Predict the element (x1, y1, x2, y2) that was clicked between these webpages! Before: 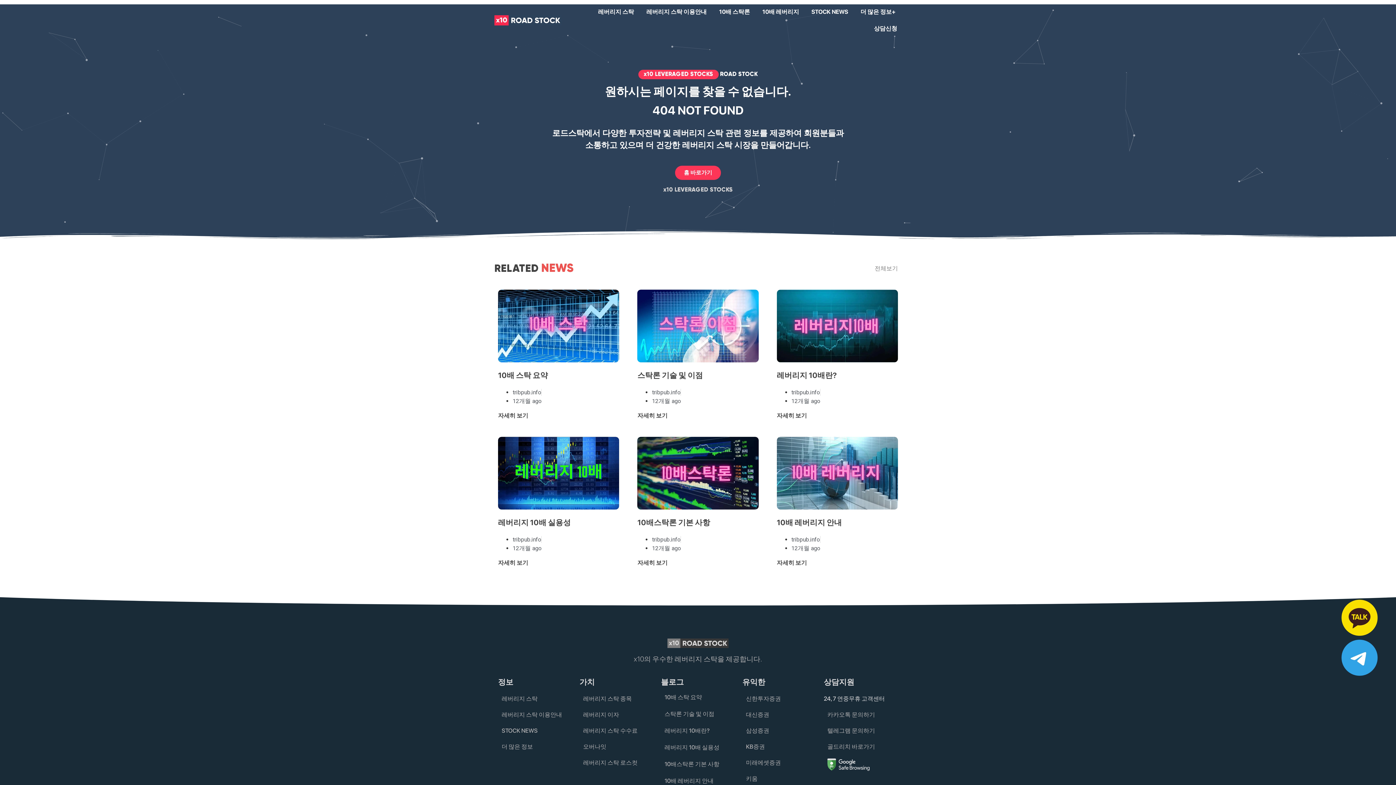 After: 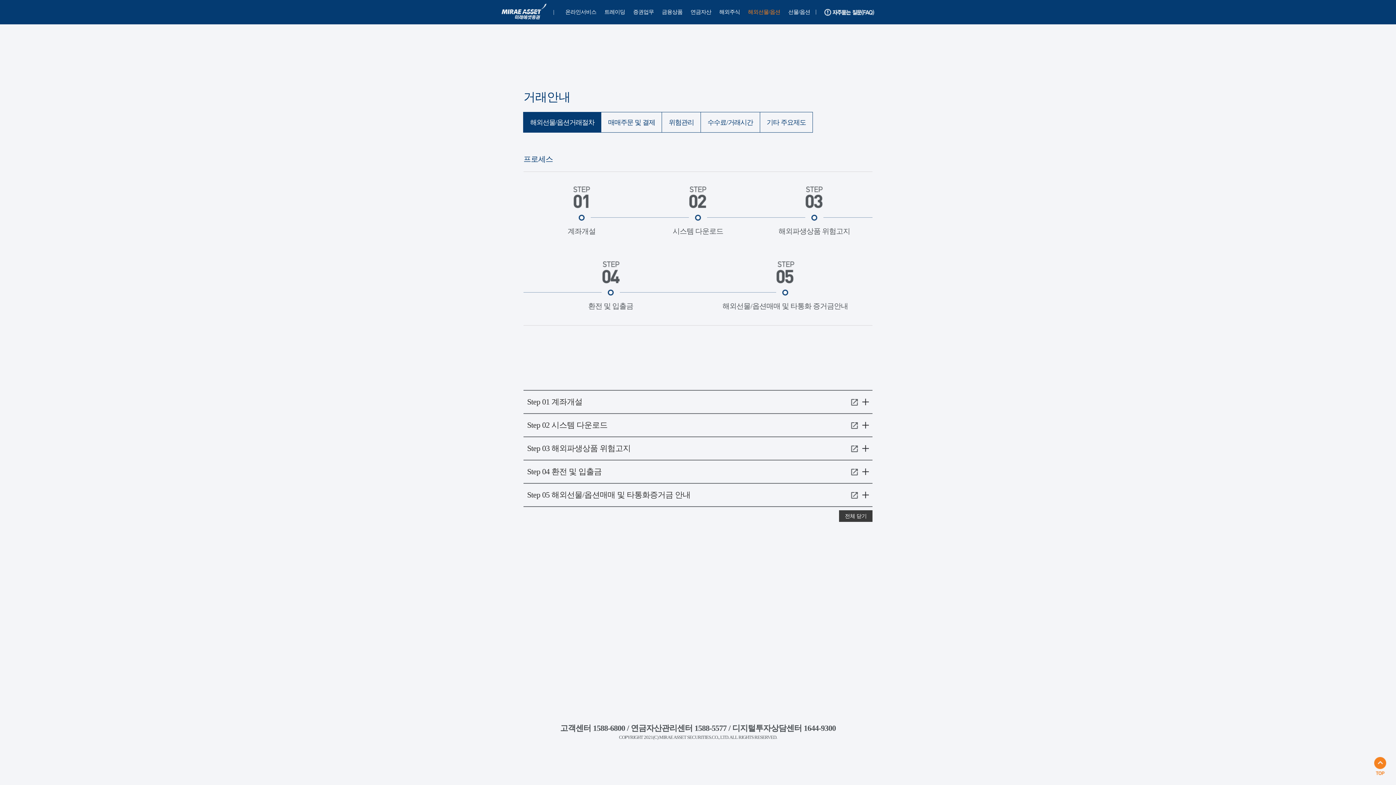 Action: label: 미래에셋증권 bbox: (746, 759, 781, 766)